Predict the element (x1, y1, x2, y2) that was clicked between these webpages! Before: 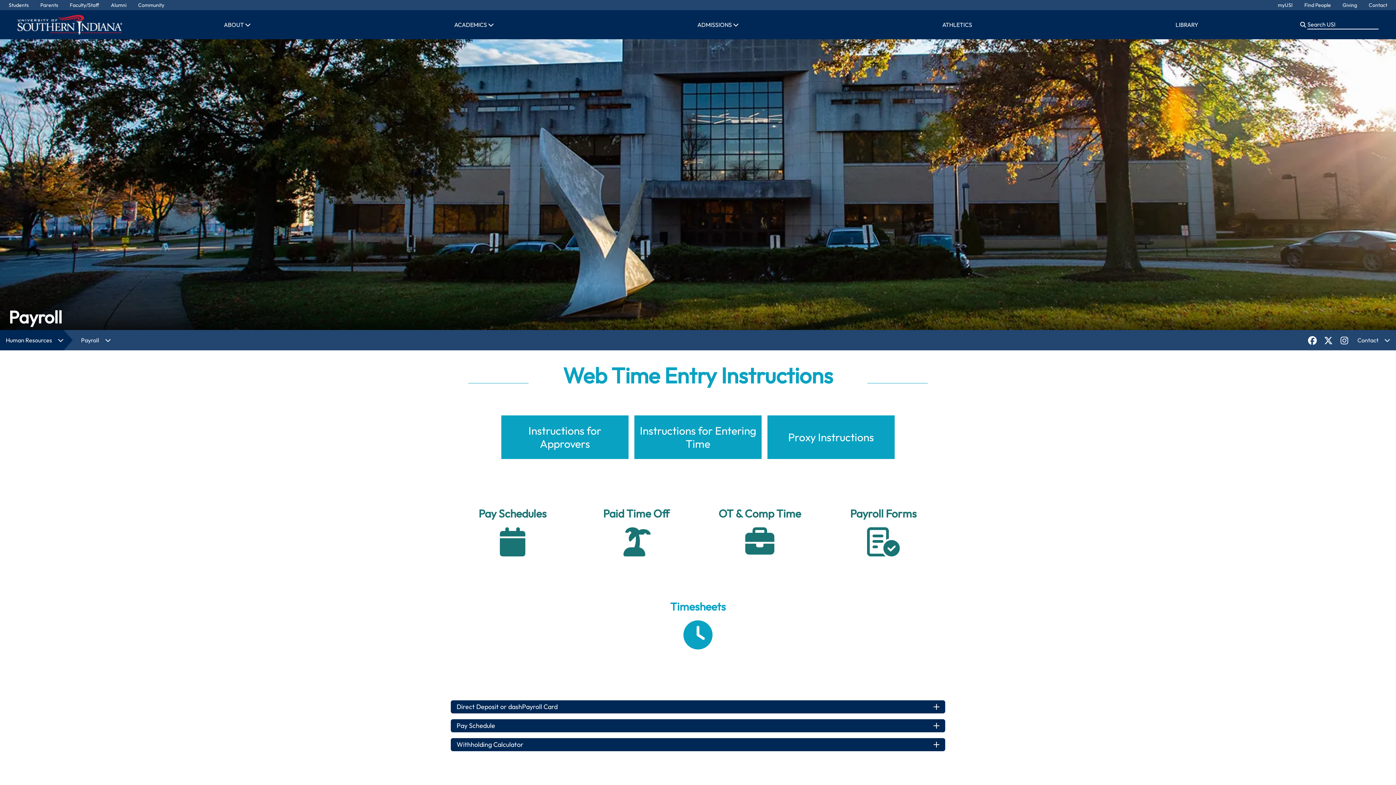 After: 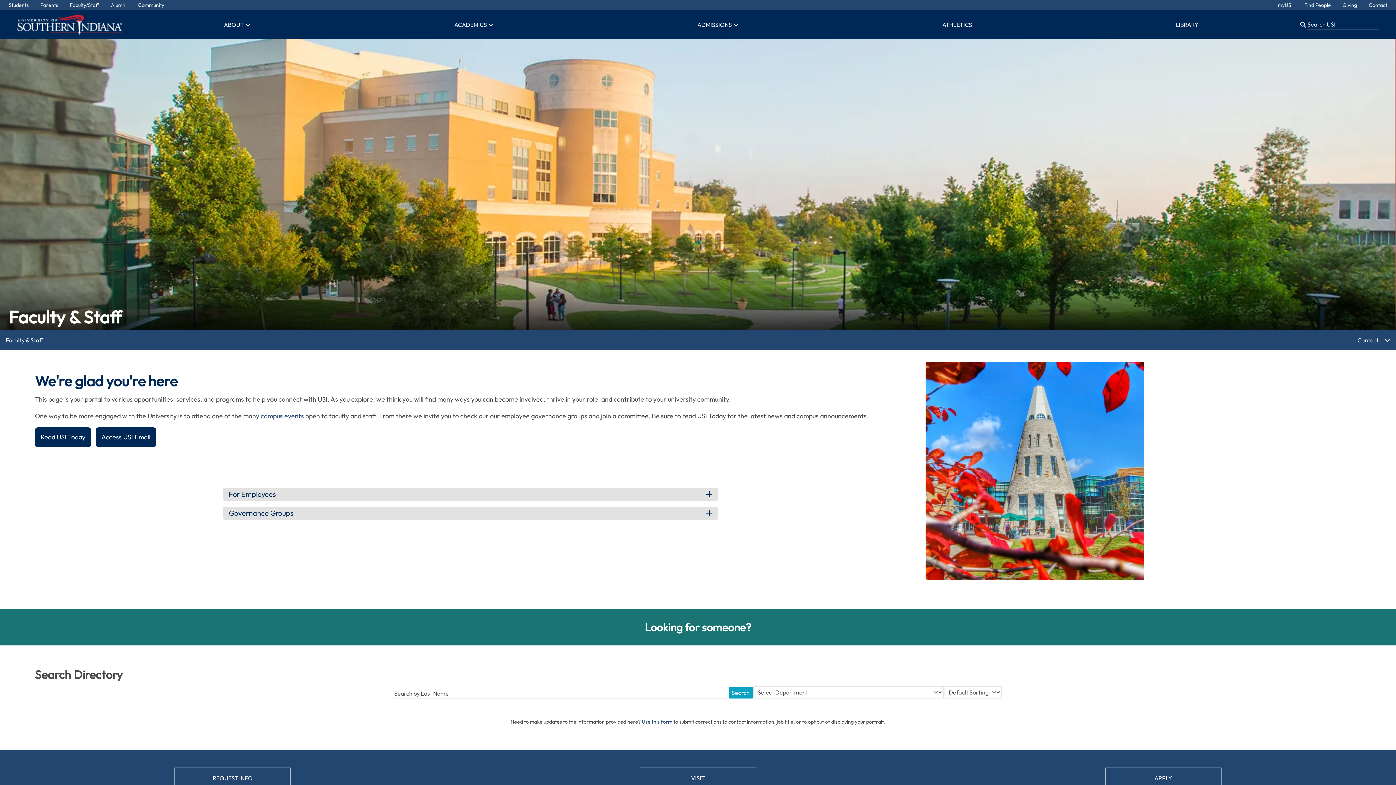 Action: label: Faculty/Staff bbox: (69, 1, 99, 8)